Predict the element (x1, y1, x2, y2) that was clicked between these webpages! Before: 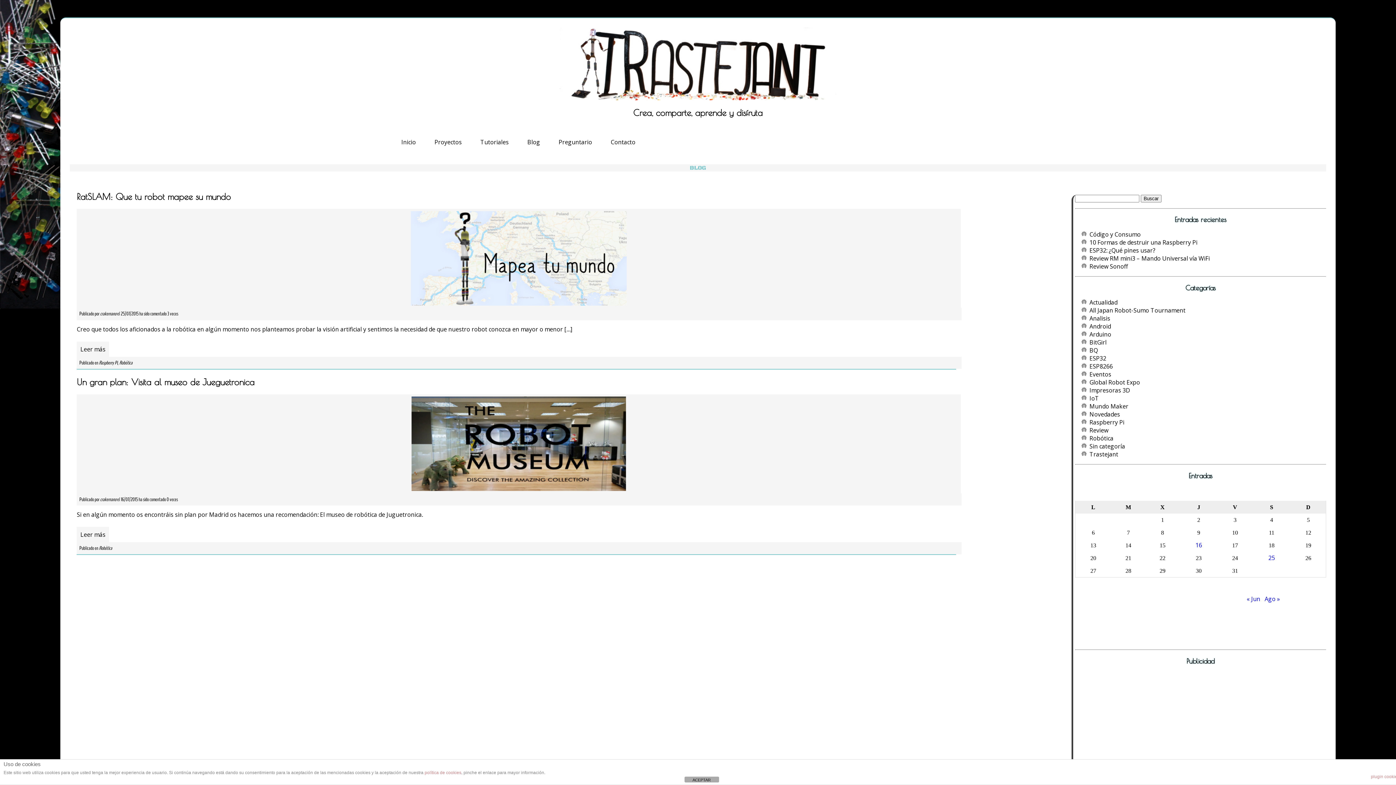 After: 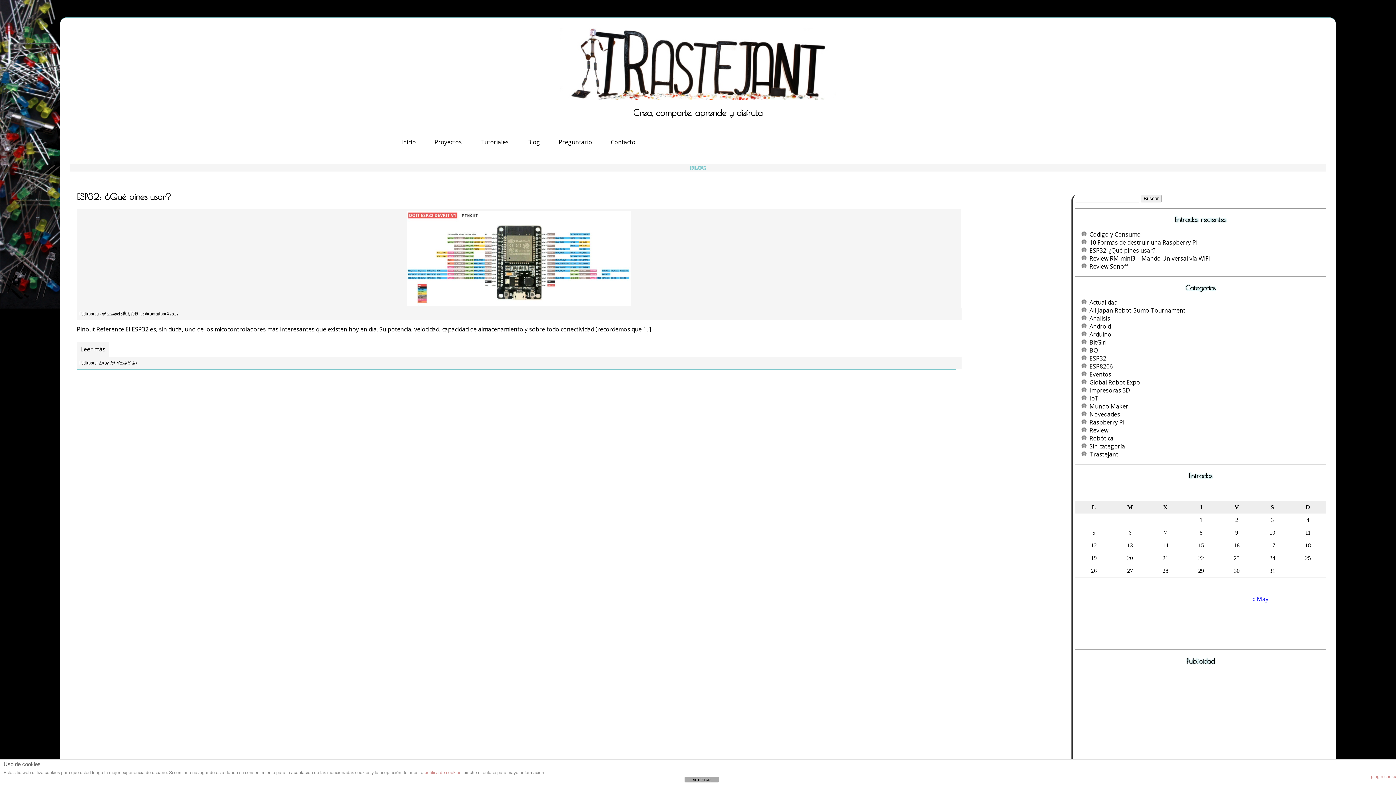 Action: label: IoT bbox: (1089, 394, 1099, 402)